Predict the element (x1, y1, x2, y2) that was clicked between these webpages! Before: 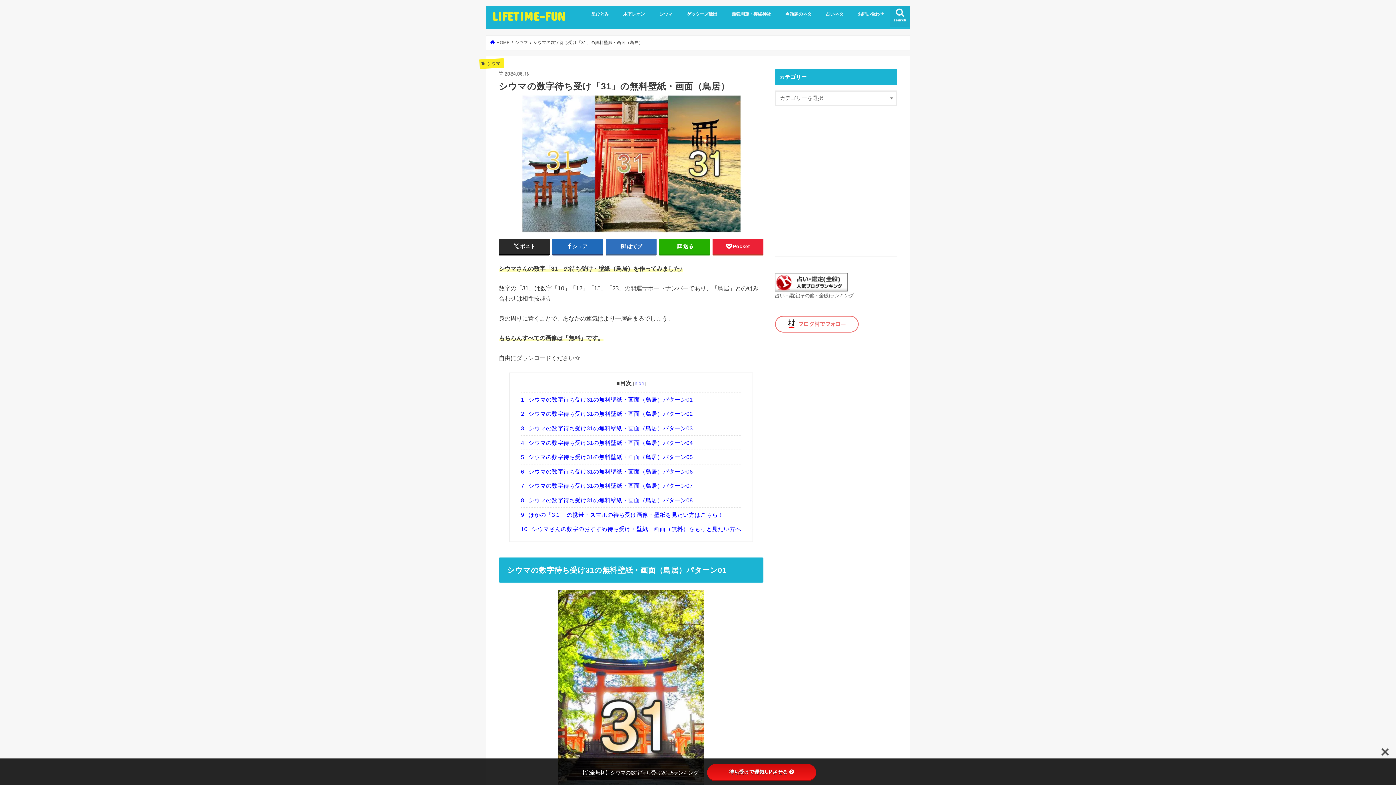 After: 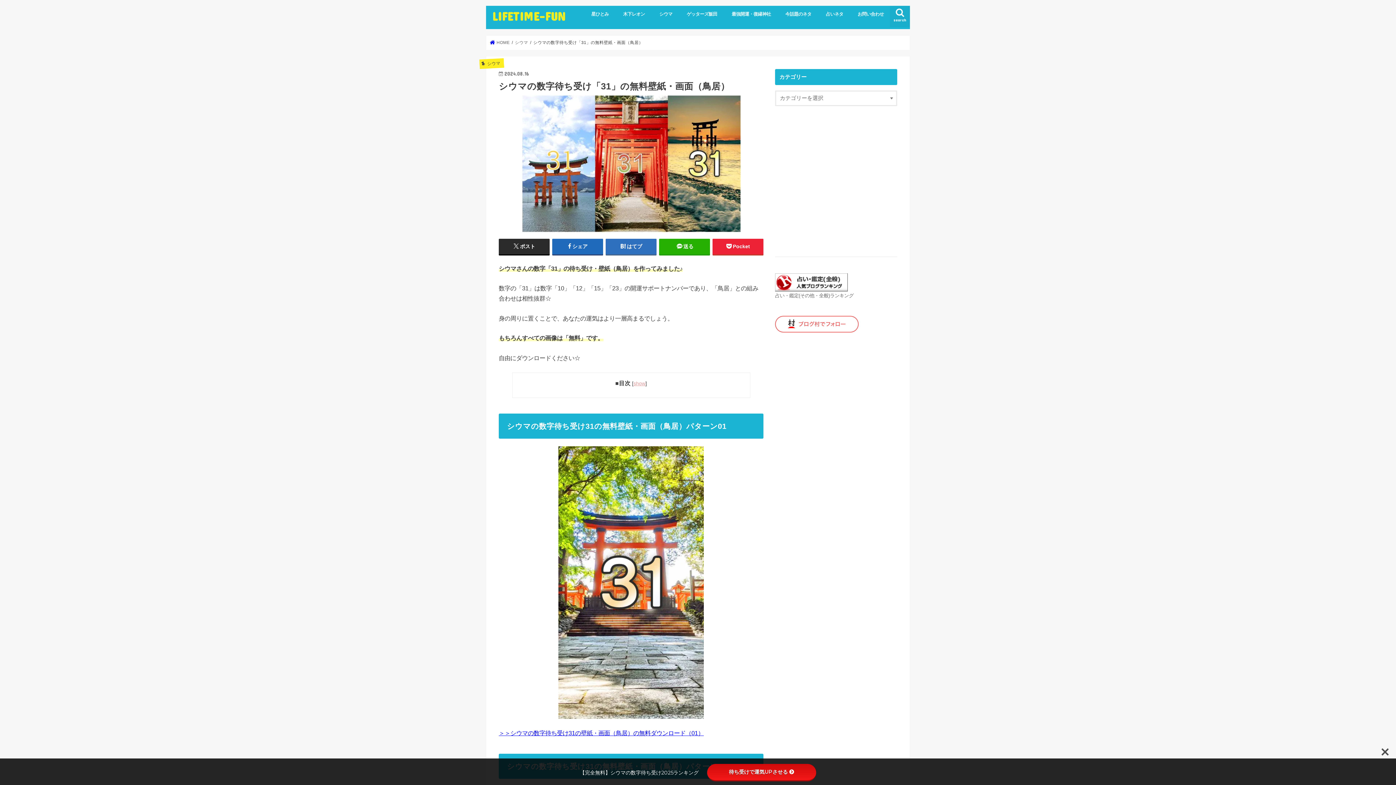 Action: label: hide bbox: (634, 380, 644, 386)